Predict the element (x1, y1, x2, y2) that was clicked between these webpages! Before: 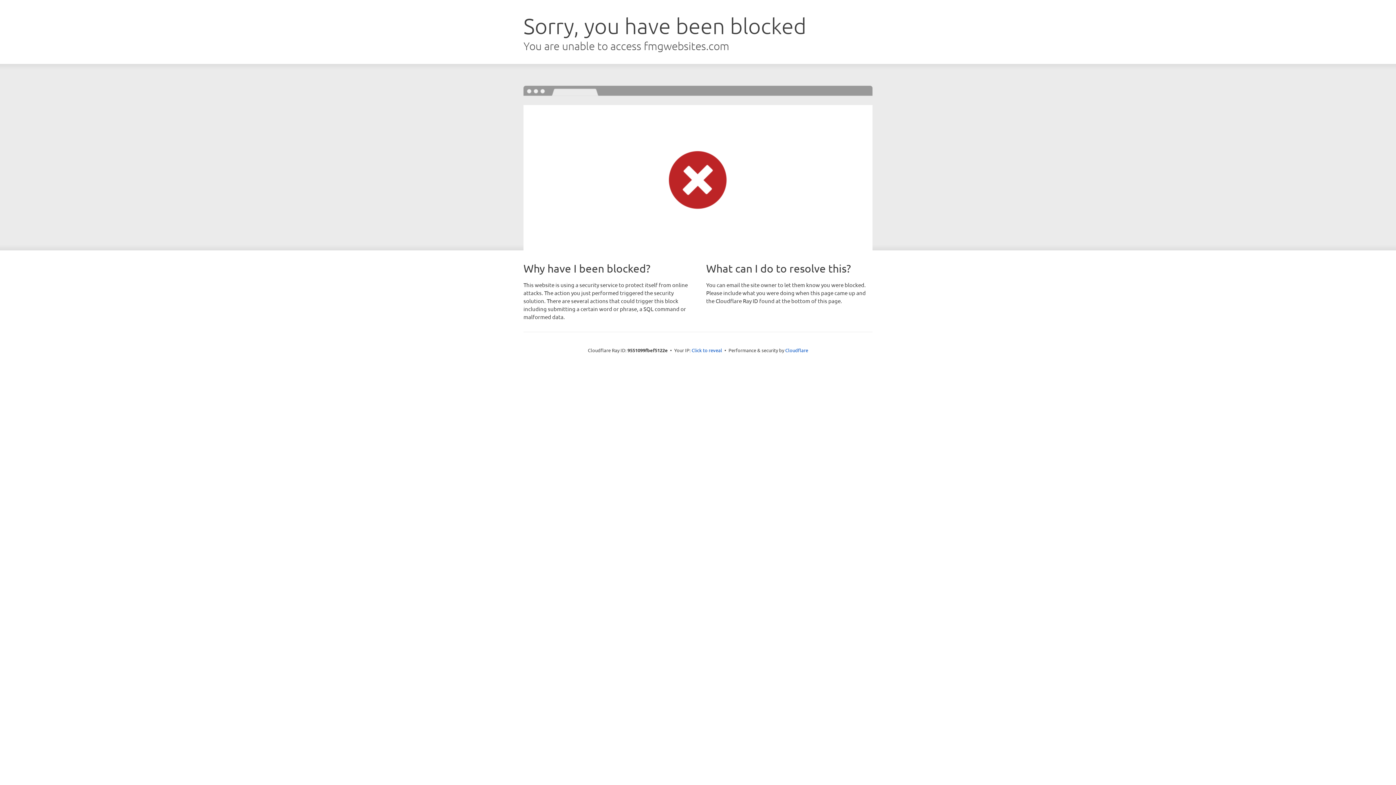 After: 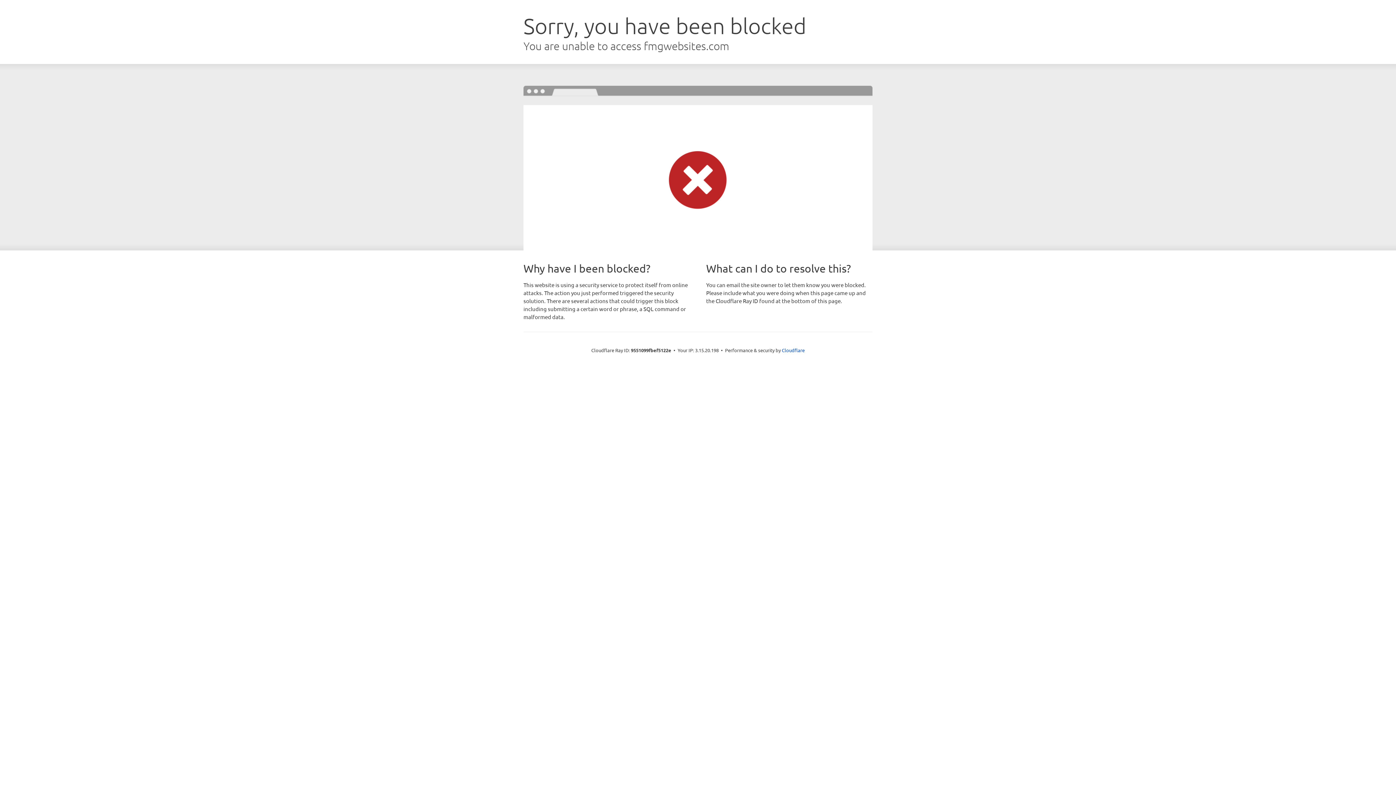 Action: bbox: (691, 346, 722, 353) label: Click to reveal